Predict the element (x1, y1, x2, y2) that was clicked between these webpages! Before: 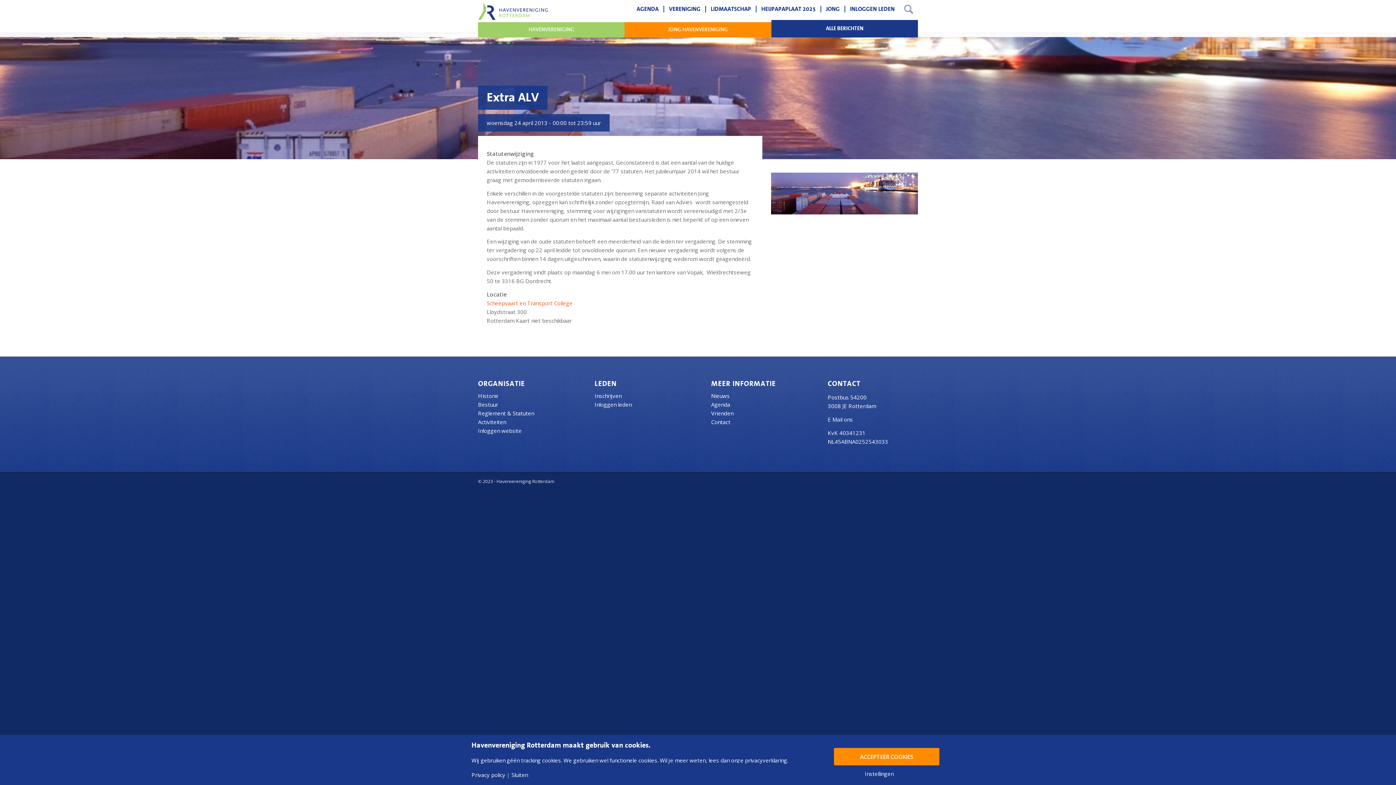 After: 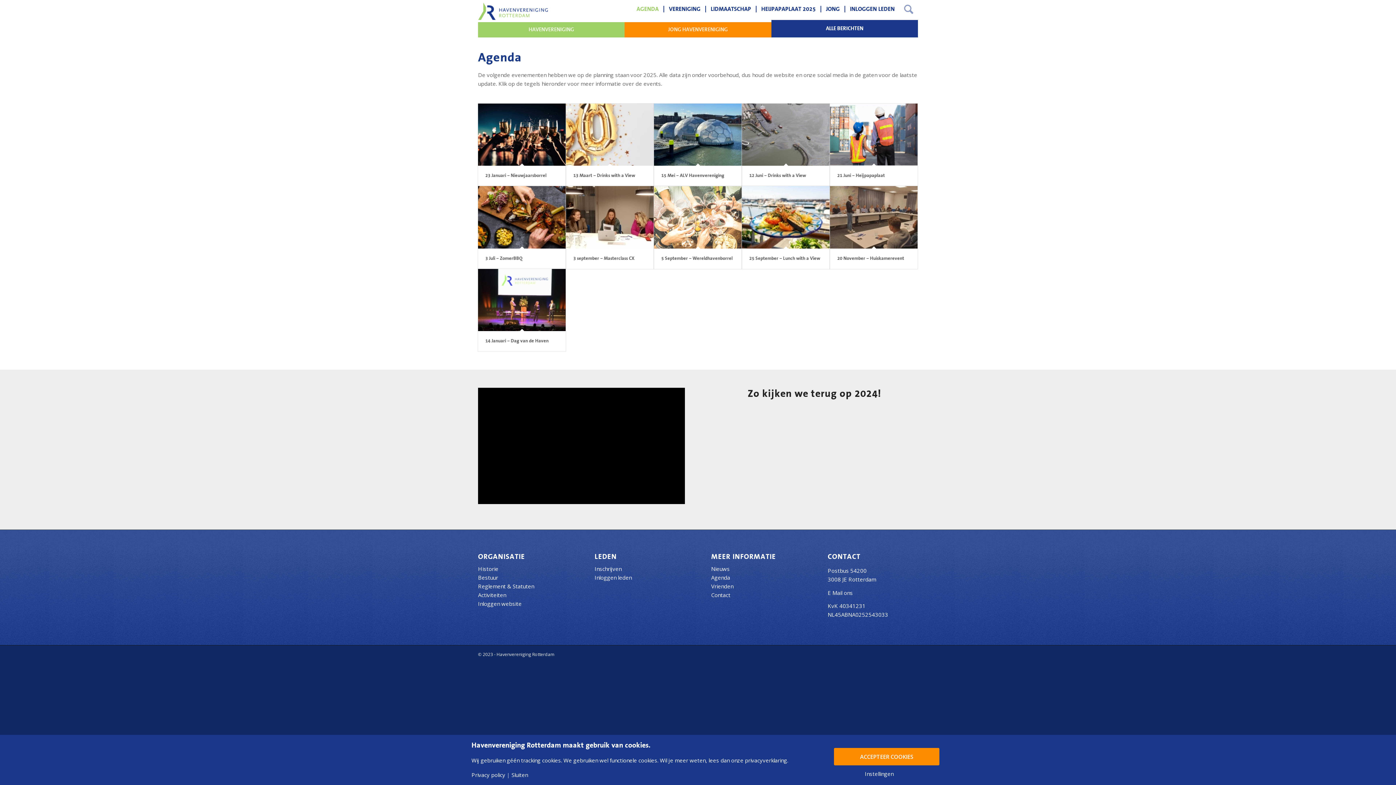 Action: label: Activiteiten bbox: (478, 418, 506, 425)